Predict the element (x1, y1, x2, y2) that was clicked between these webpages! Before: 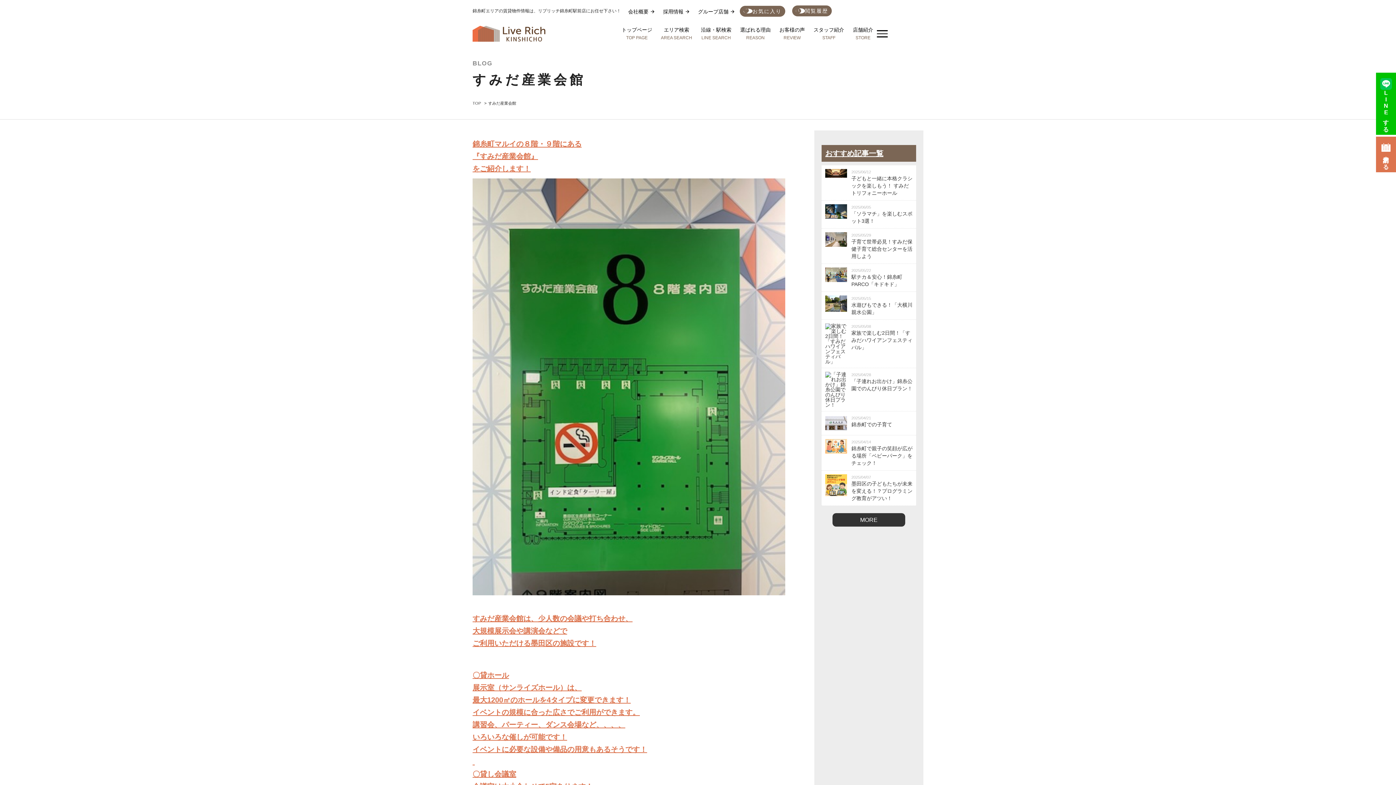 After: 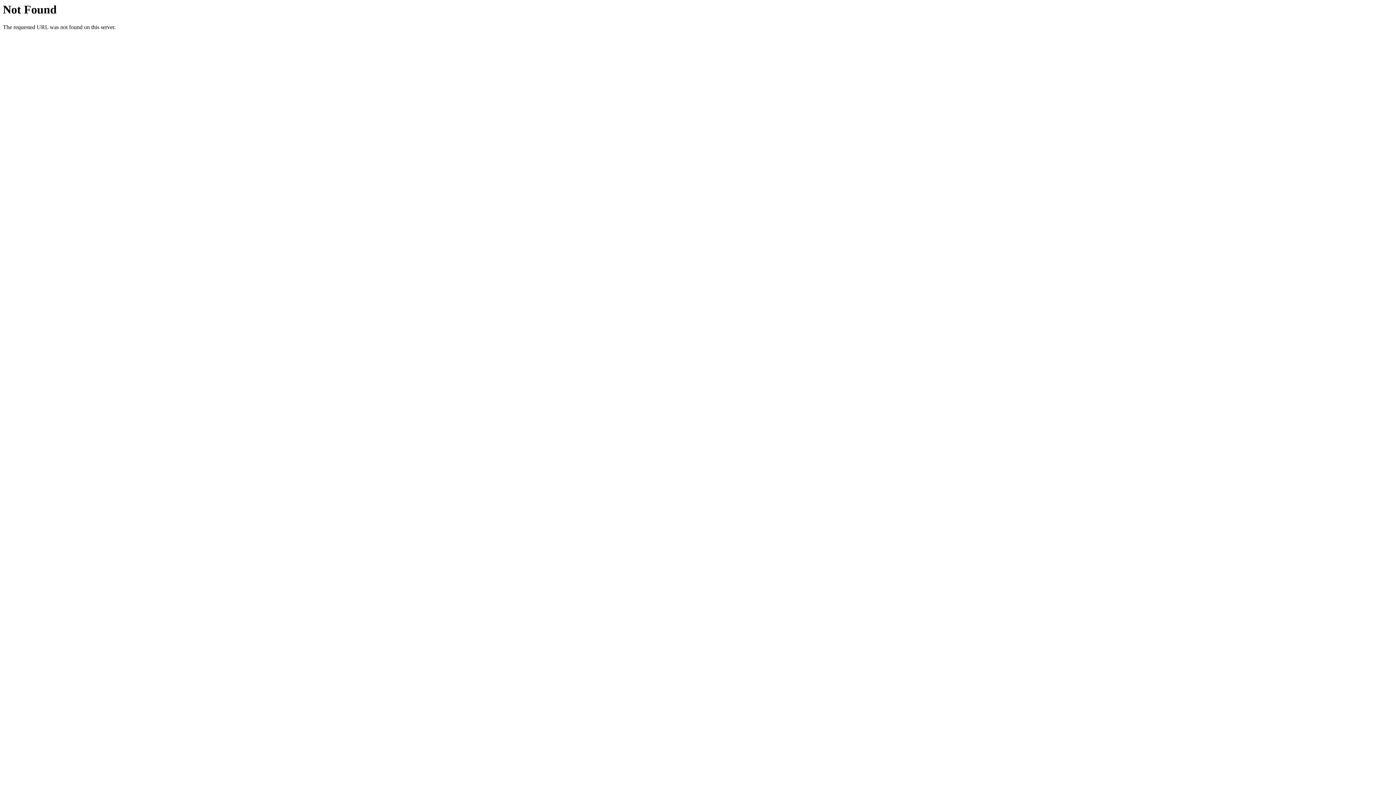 Action: label: お客様の声
REVIEW bbox: (776, 25, 808, 41)